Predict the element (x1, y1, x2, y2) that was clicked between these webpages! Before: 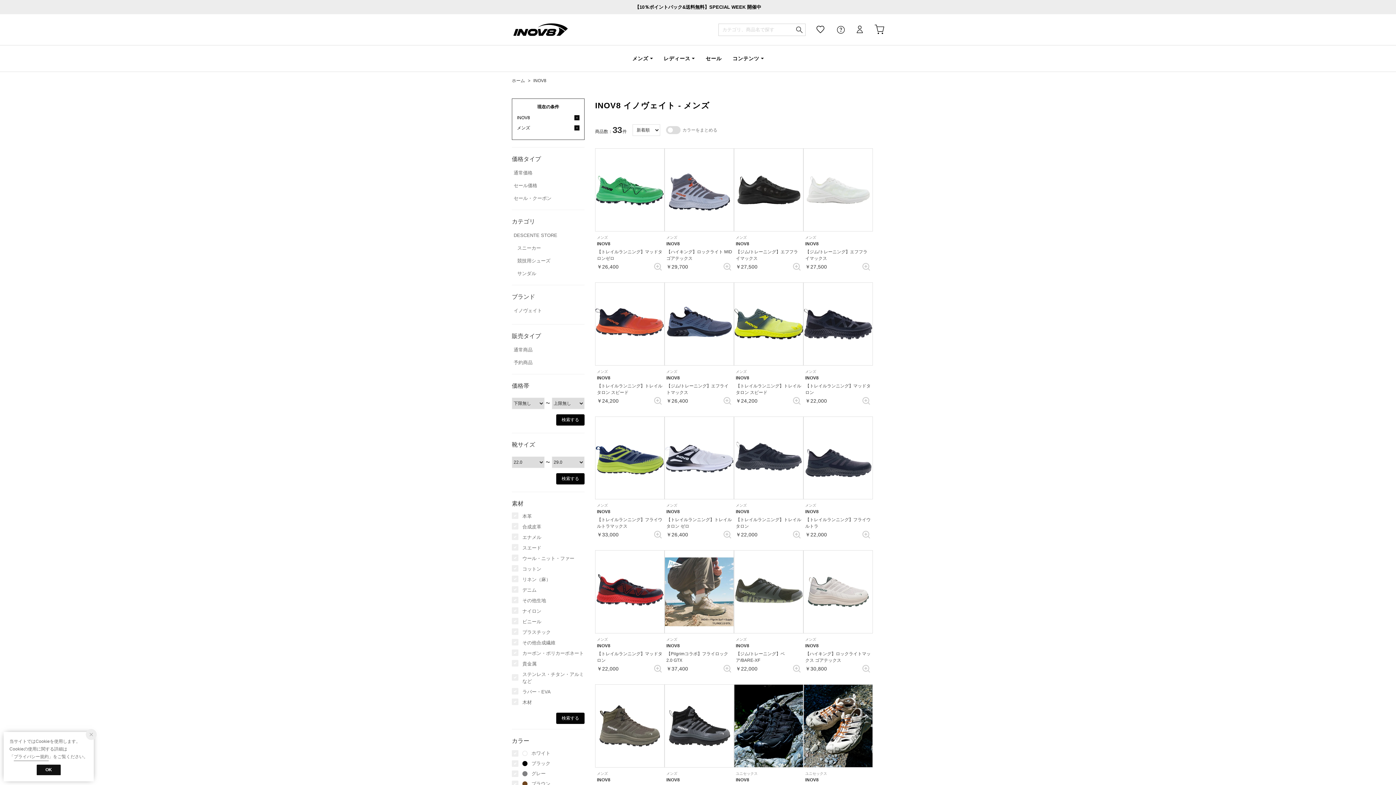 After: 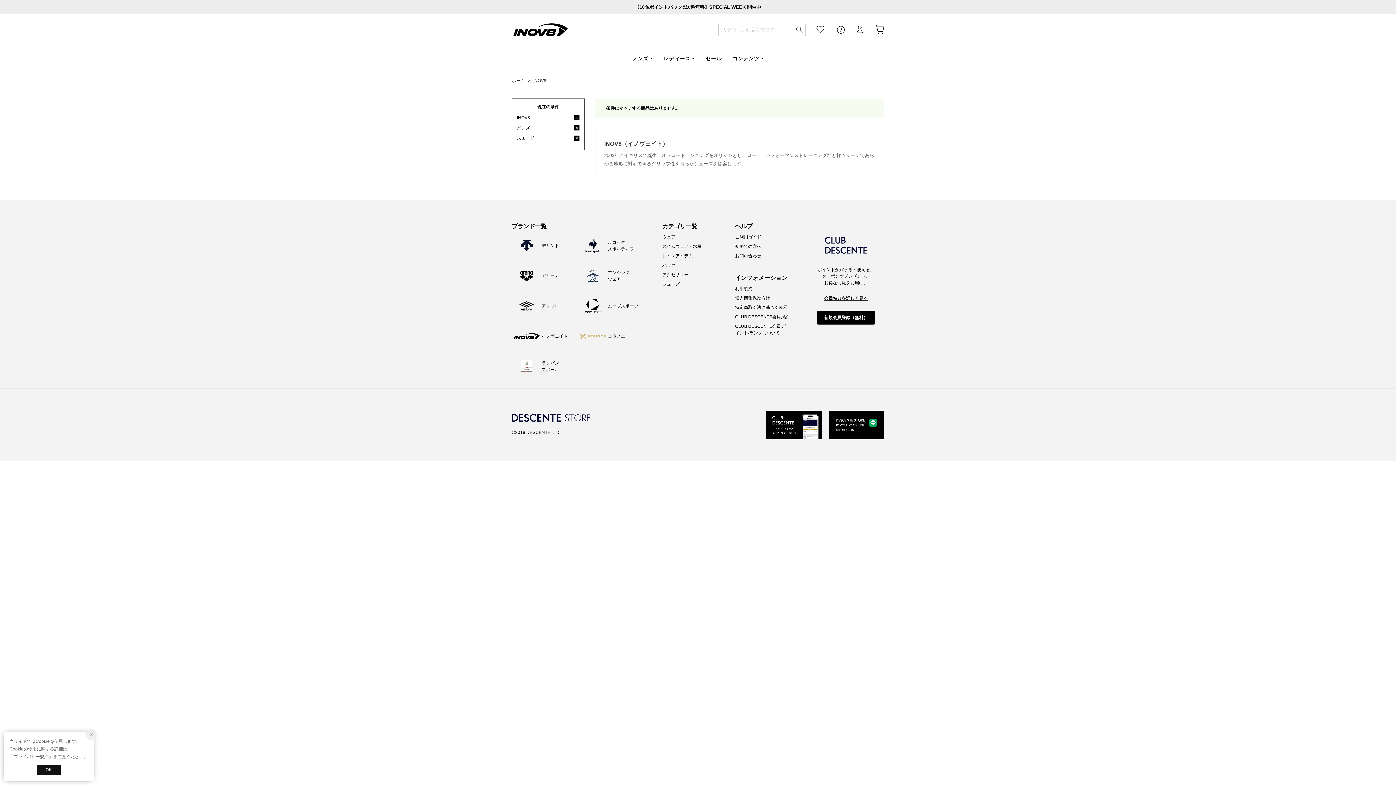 Action: label: スエード bbox: (520, 542, 584, 553)